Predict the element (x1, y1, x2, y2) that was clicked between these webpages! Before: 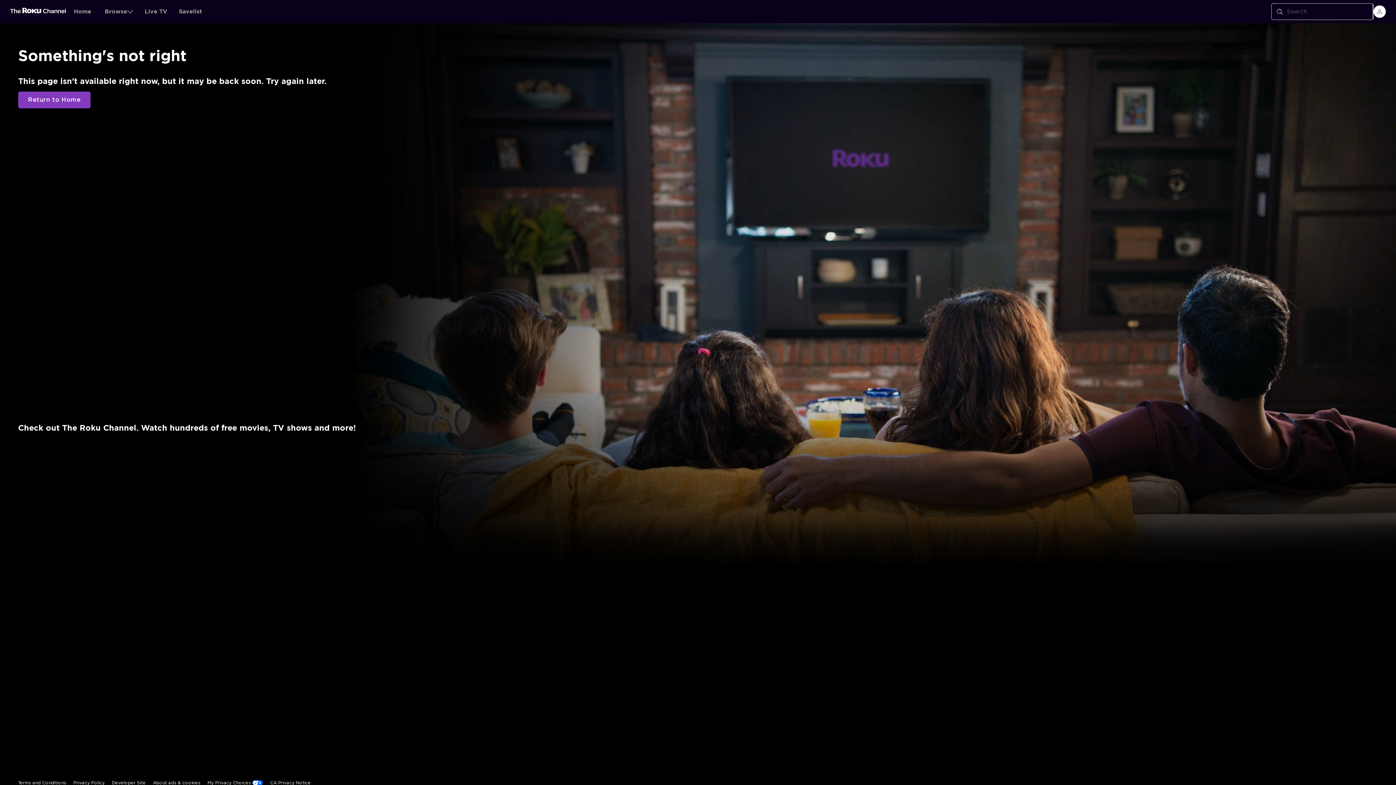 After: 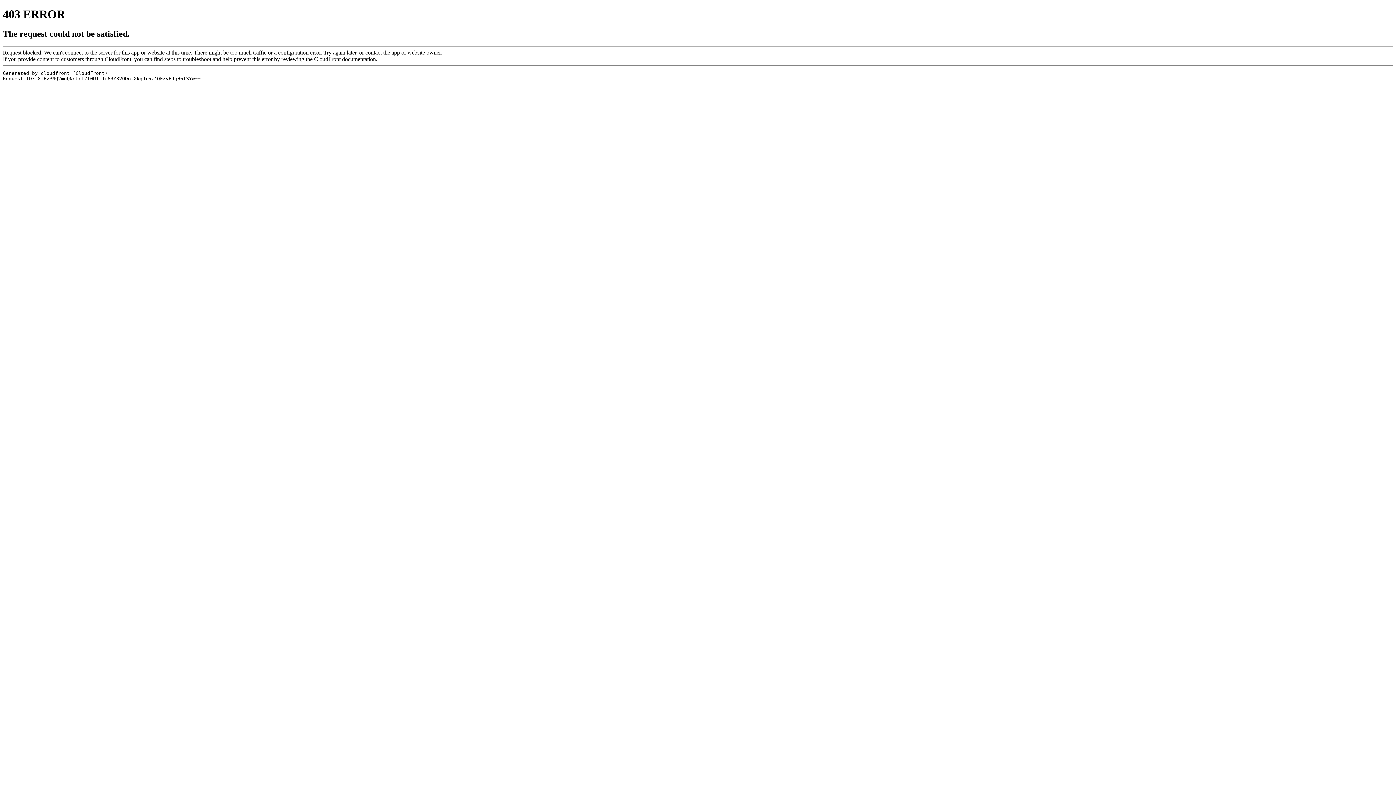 Action: bbox: (207, 644, 262, 660) label: My Privacy Choices